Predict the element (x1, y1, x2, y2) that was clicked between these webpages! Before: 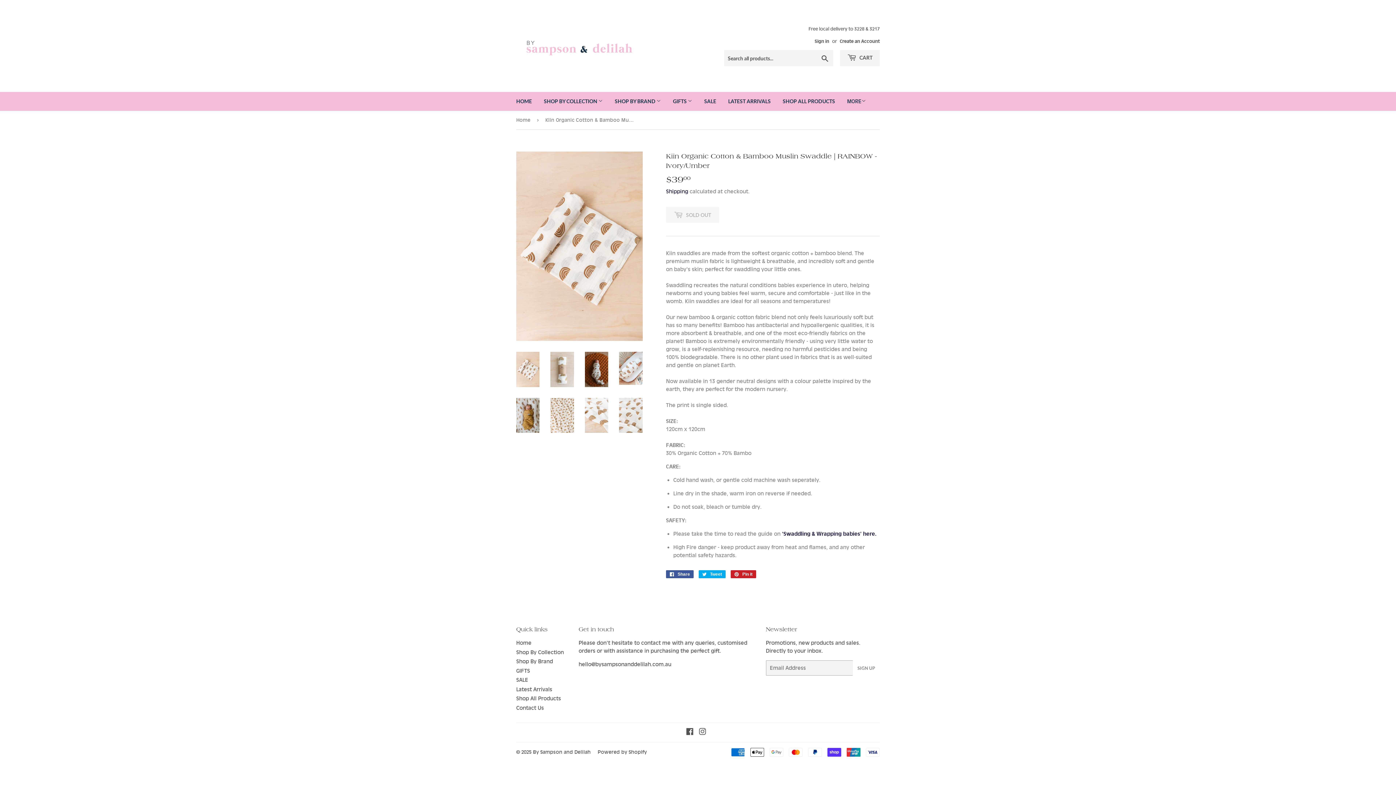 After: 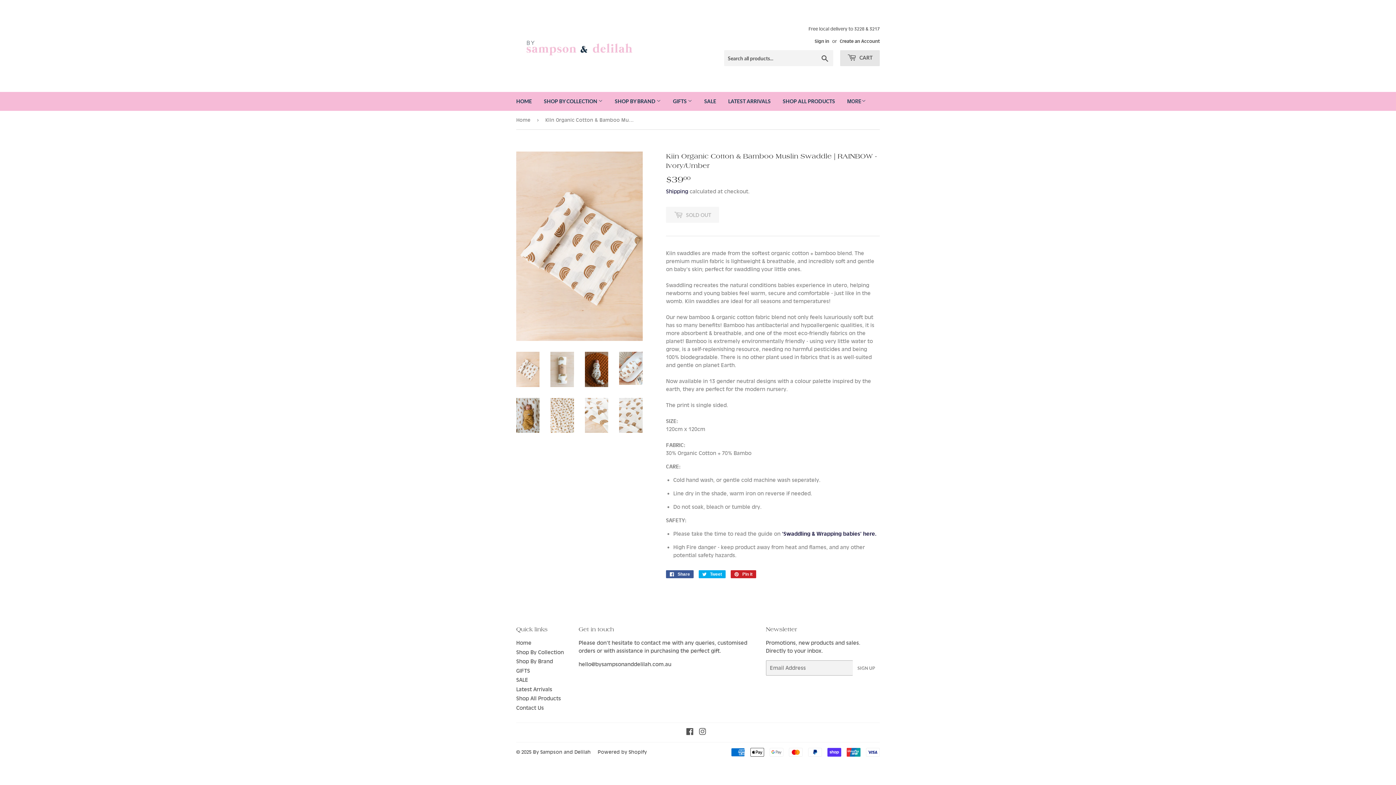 Action: label:  CART bbox: (840, 50, 880, 66)